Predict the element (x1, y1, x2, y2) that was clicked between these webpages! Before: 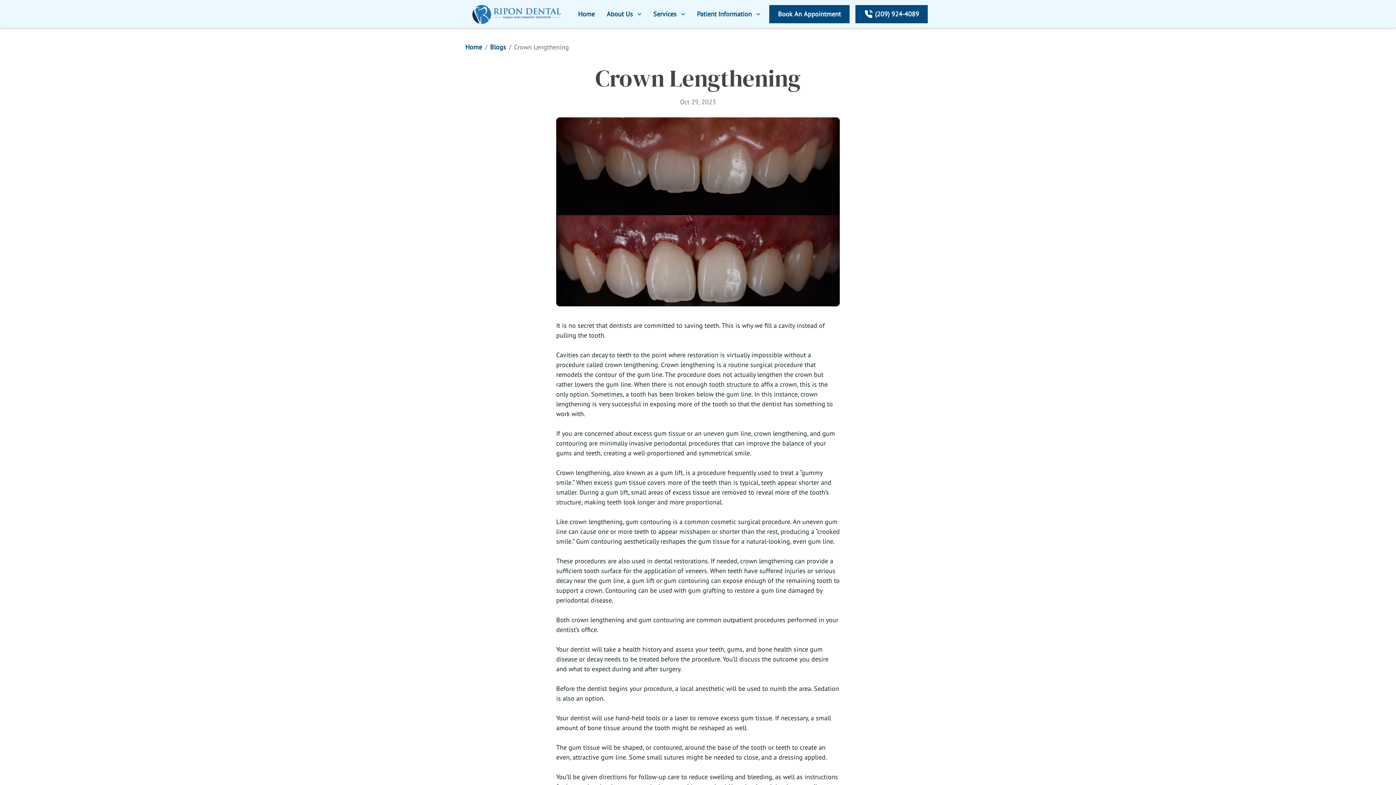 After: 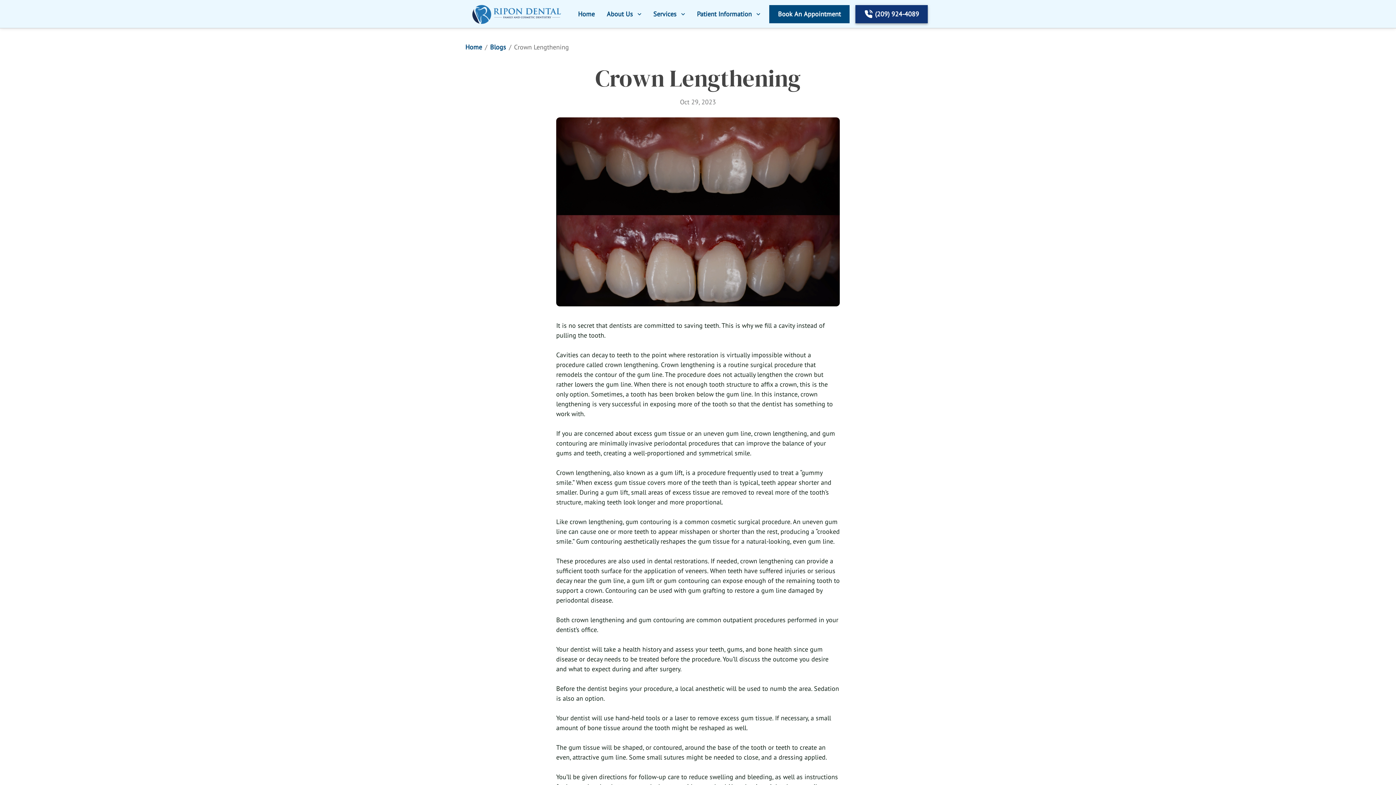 Action: bbox: (858, 5, 928, 23) label: (209) 924-4089